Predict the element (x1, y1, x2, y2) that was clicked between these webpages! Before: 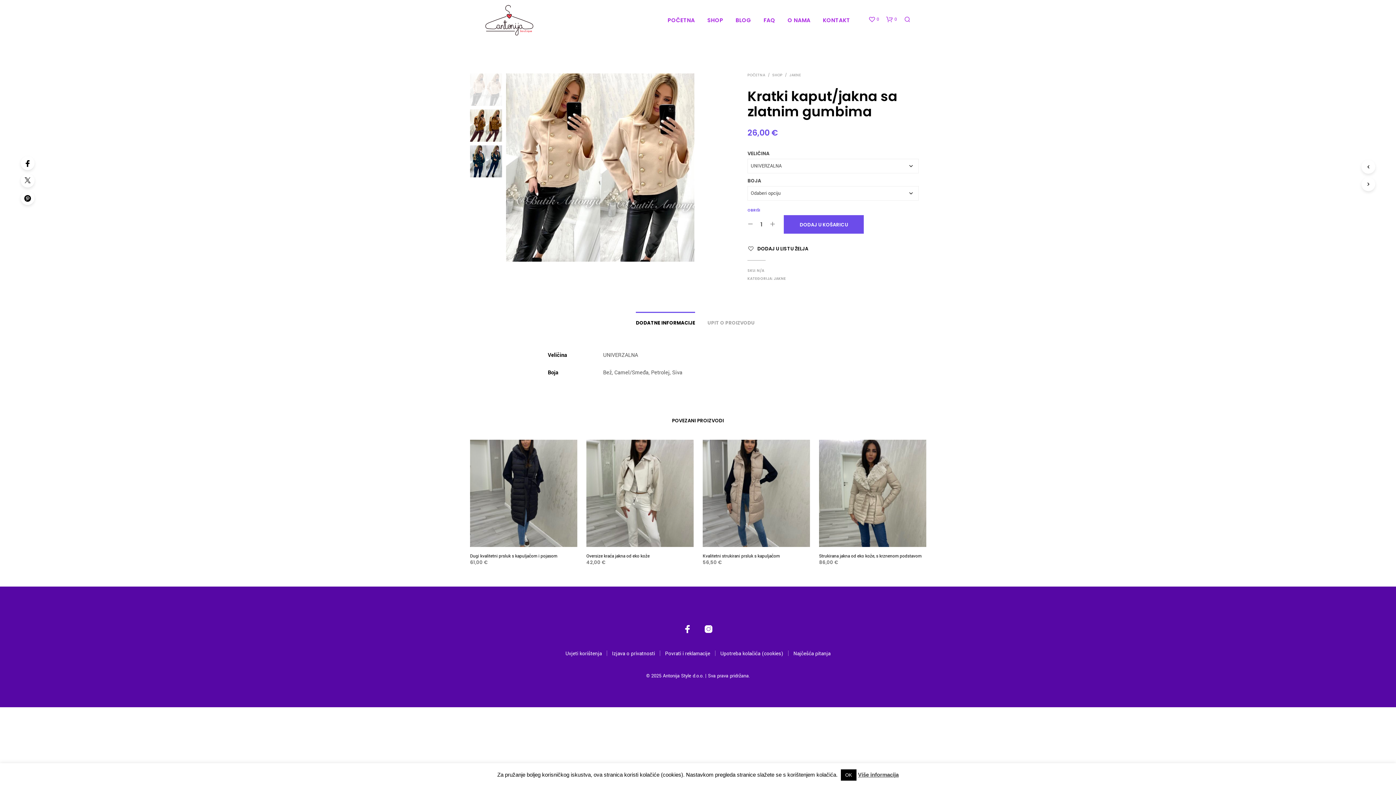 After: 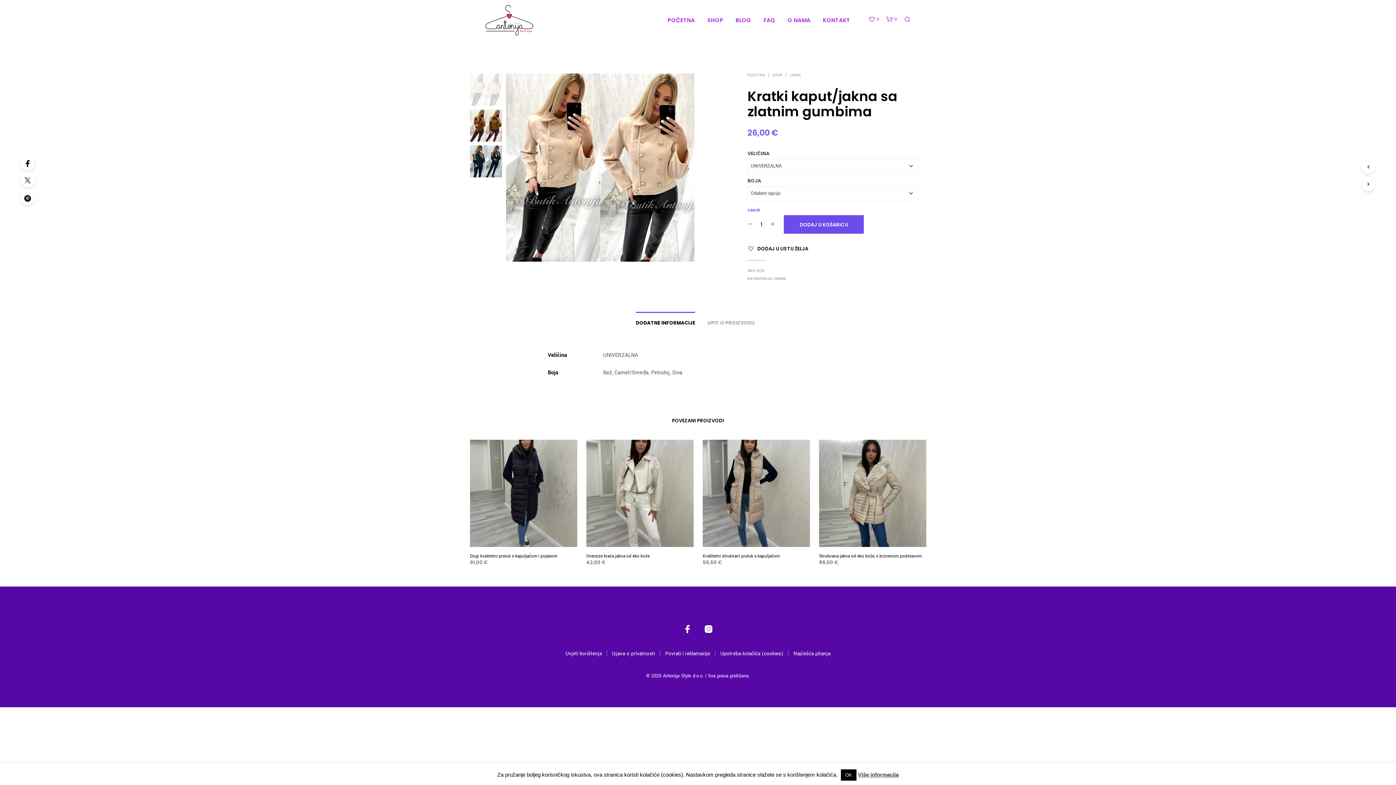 Action: label: DODAJ U KOŠARICU bbox: (784, 215, 864, 233)